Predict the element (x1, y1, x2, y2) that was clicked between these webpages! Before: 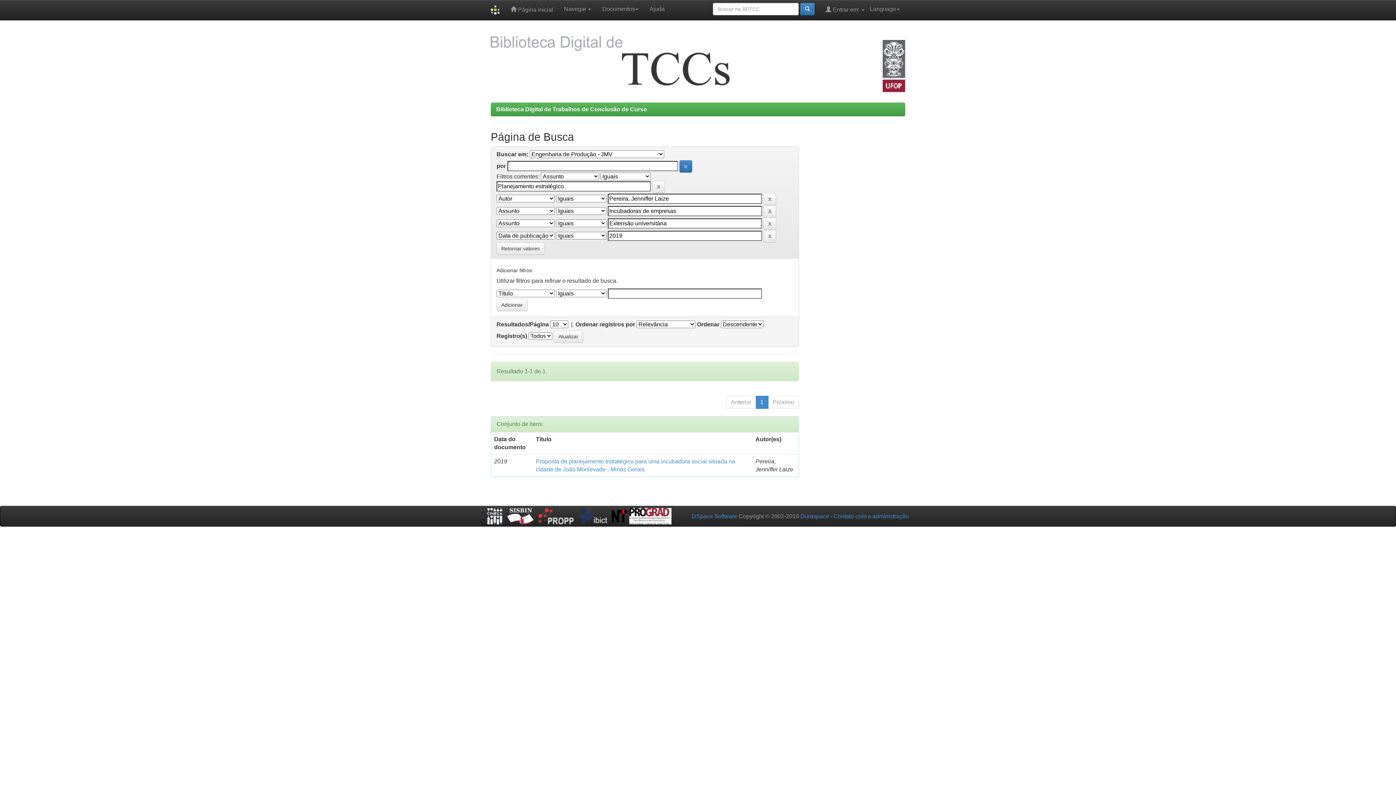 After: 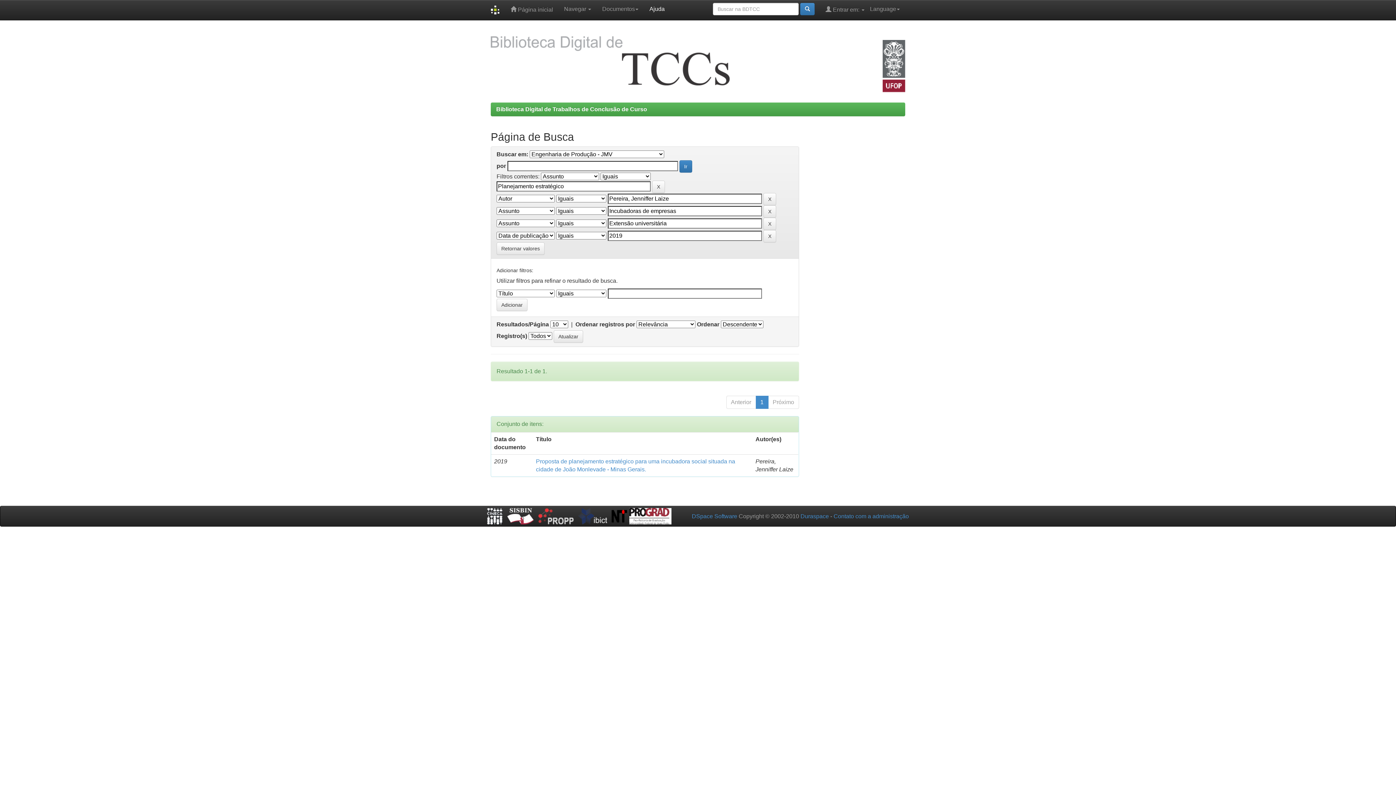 Action: label: Ajuda bbox: (644, 0, 670, 18)